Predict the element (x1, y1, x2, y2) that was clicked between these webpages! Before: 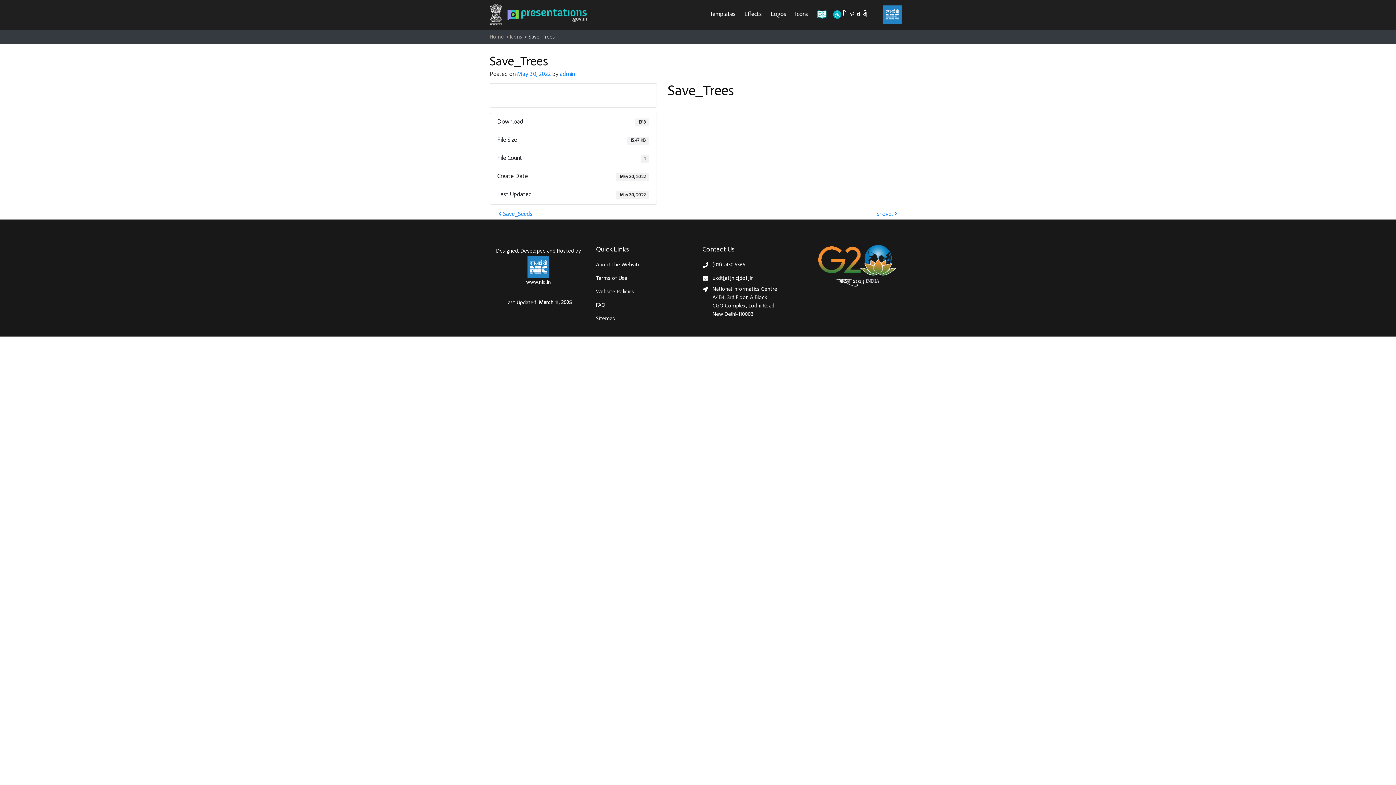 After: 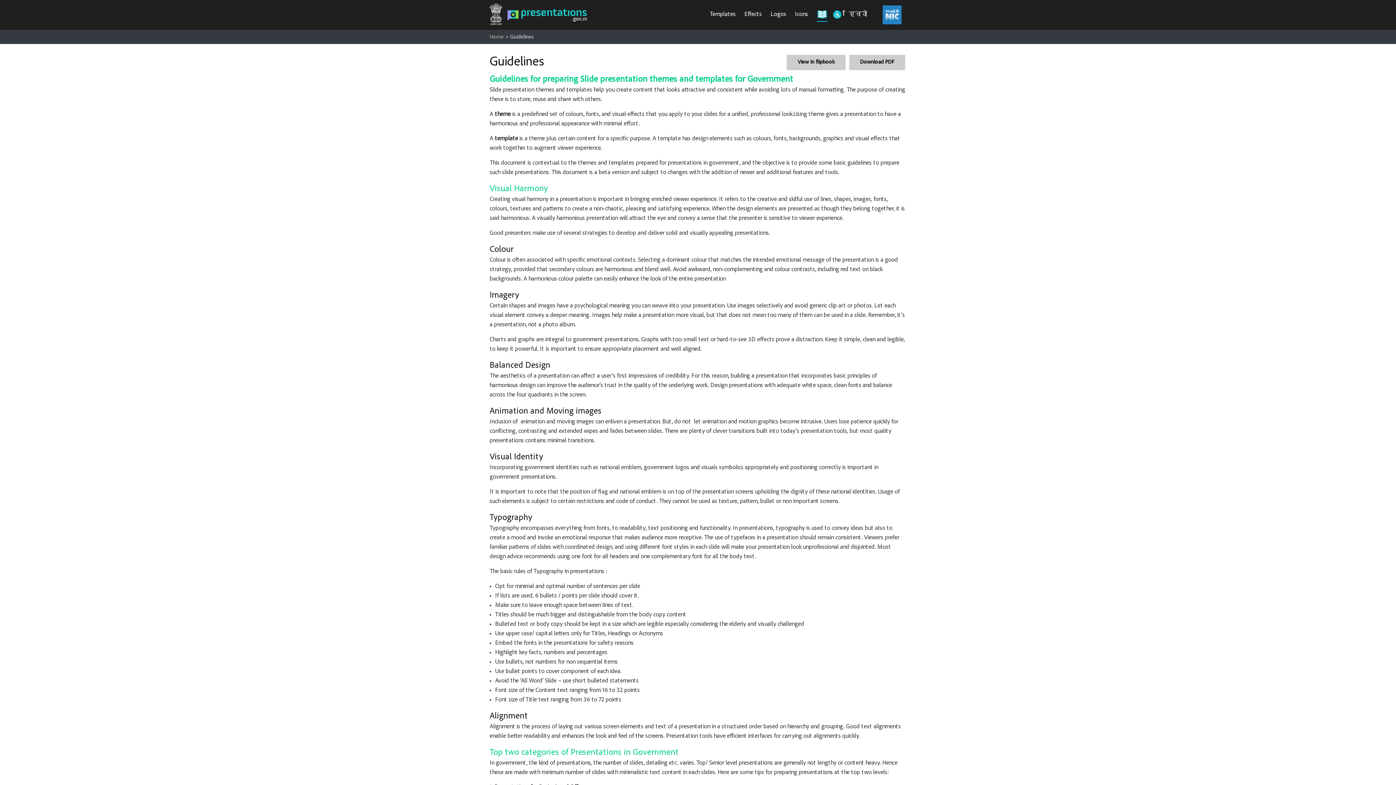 Action: bbox: (816, 8, 827, 21)